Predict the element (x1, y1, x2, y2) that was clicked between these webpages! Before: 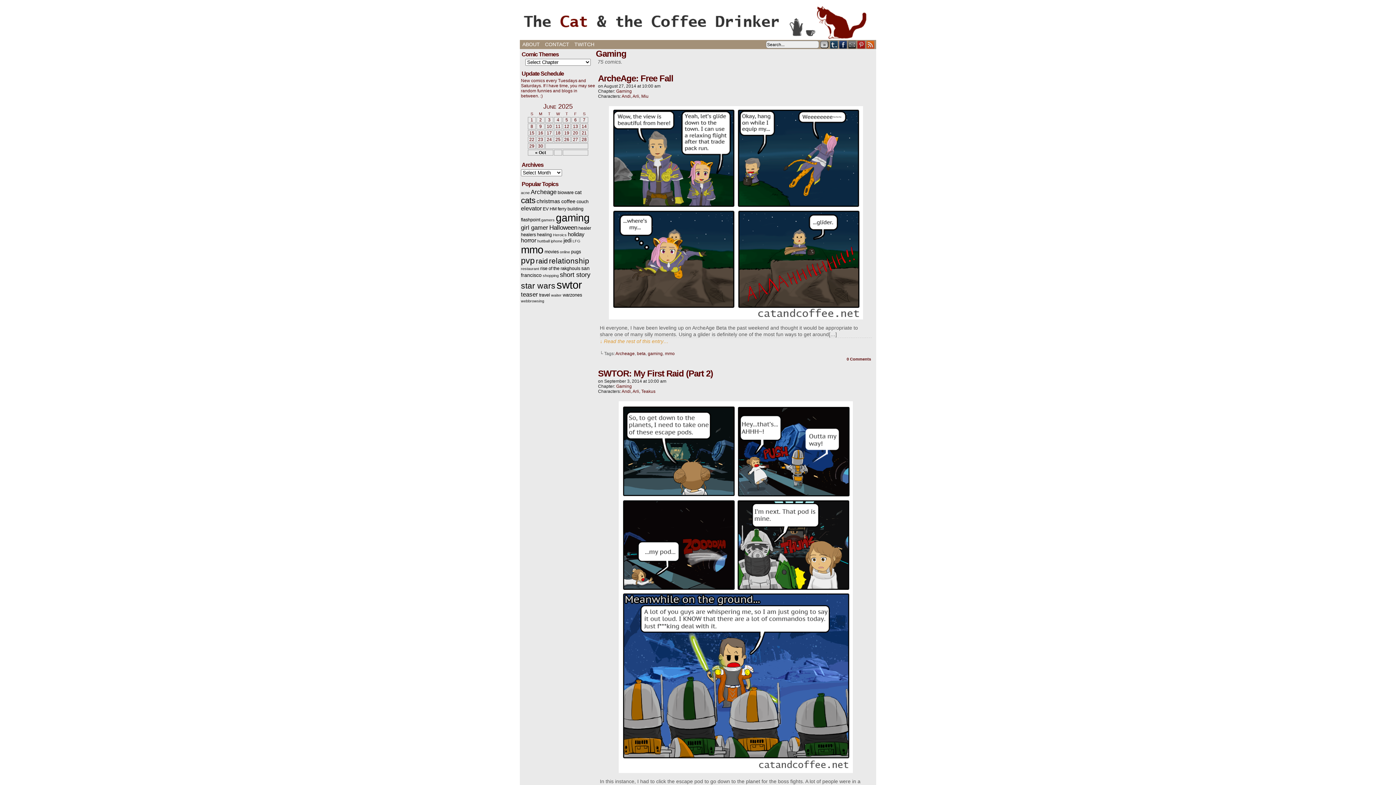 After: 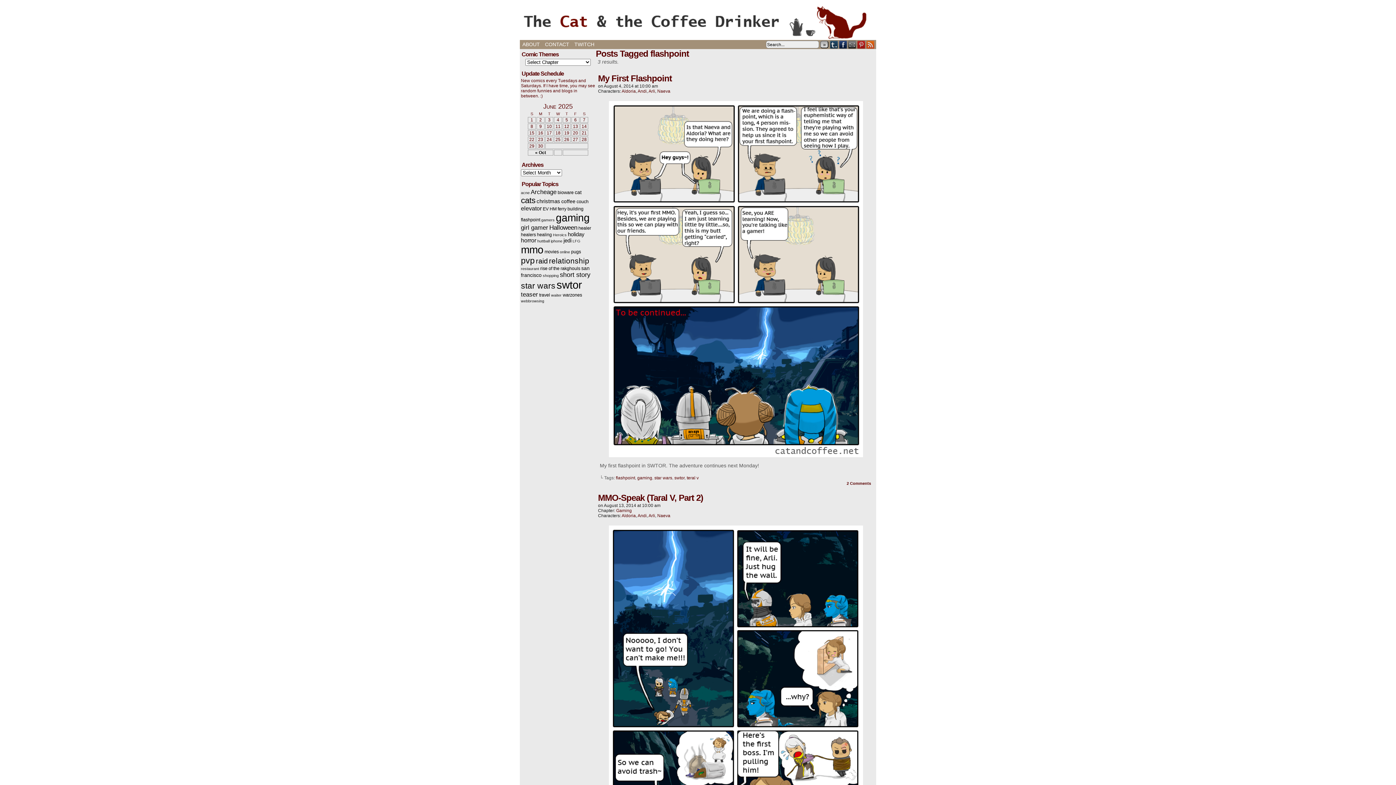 Action: bbox: (521, 217, 540, 222) label: flashpoint (3 items)